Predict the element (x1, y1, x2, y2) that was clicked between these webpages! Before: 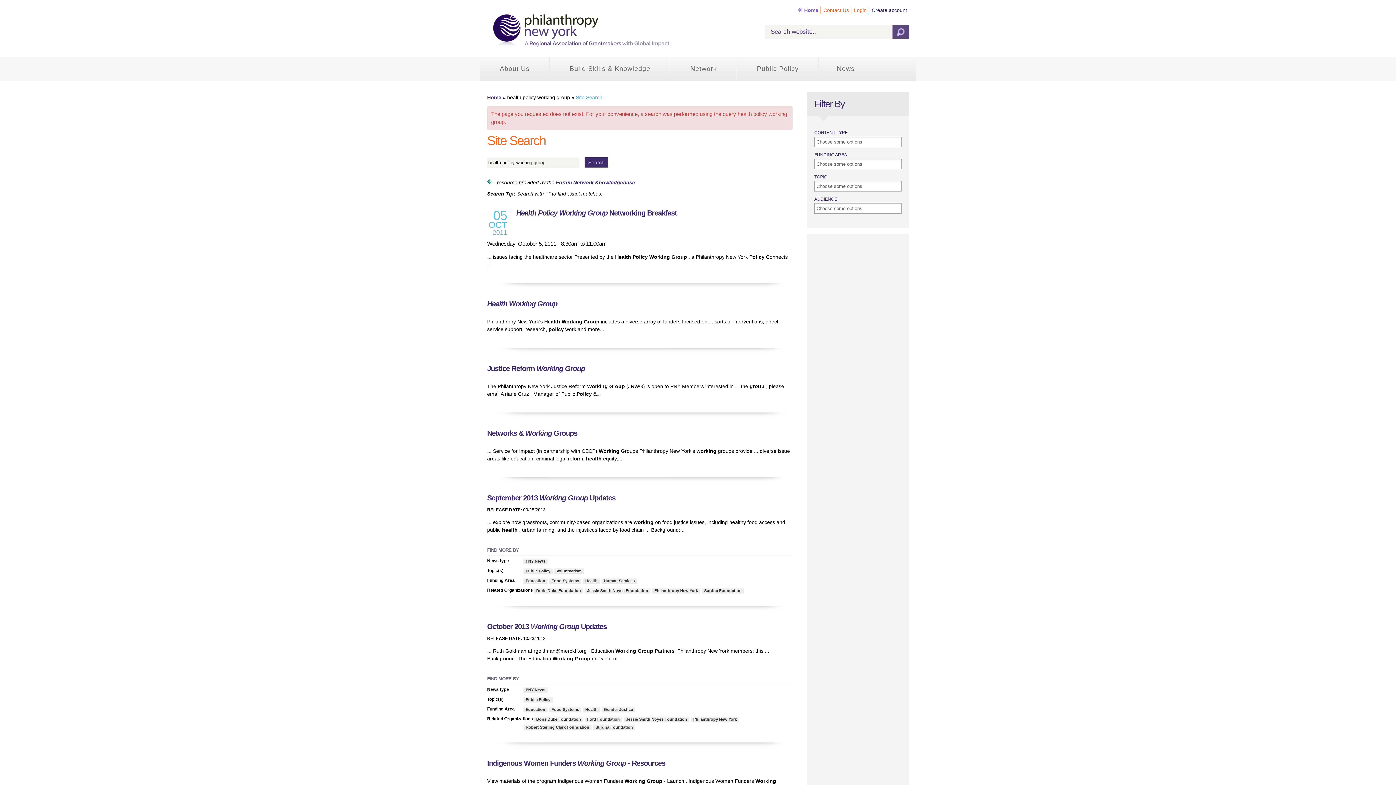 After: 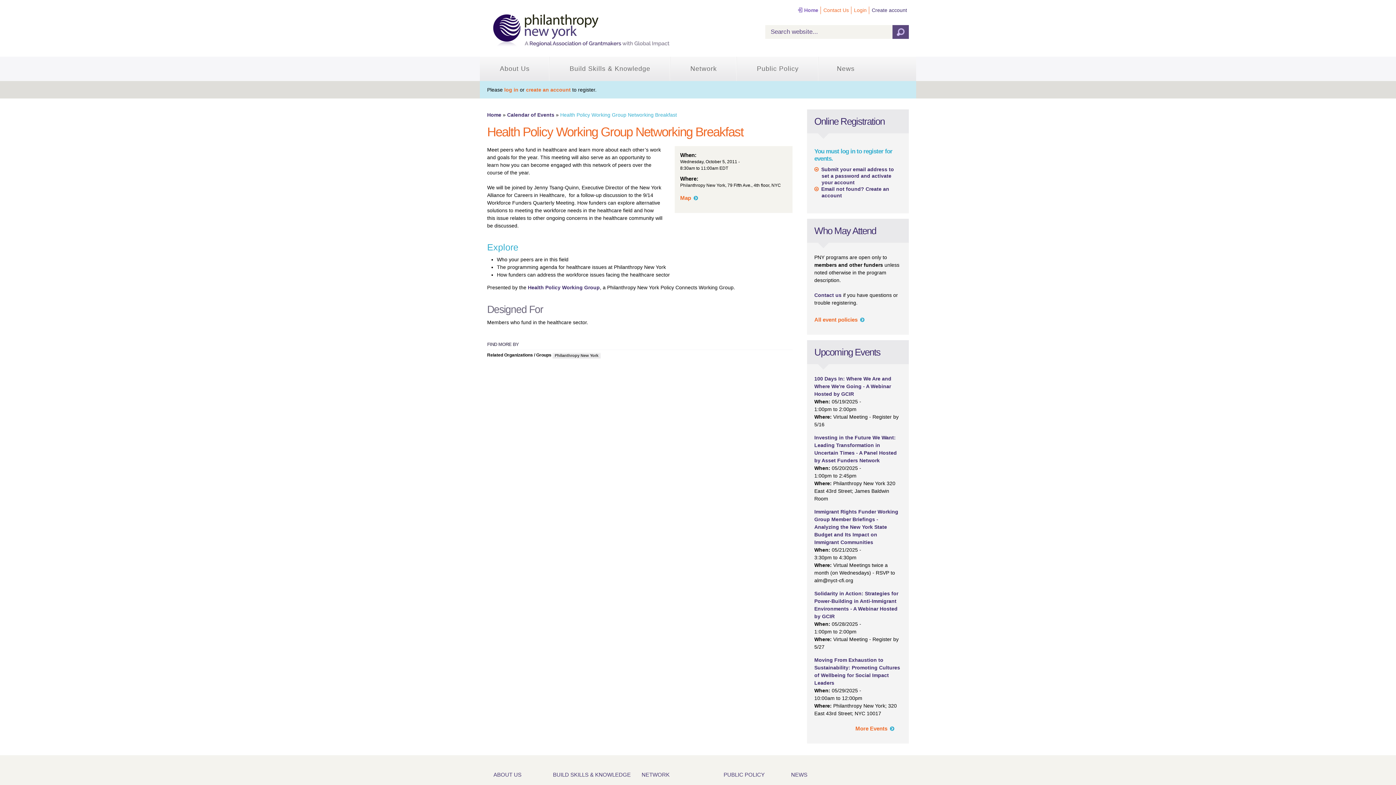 Action: bbox: (516, 209, 677, 217) label: Health Policy Working Group Networking Breakfast